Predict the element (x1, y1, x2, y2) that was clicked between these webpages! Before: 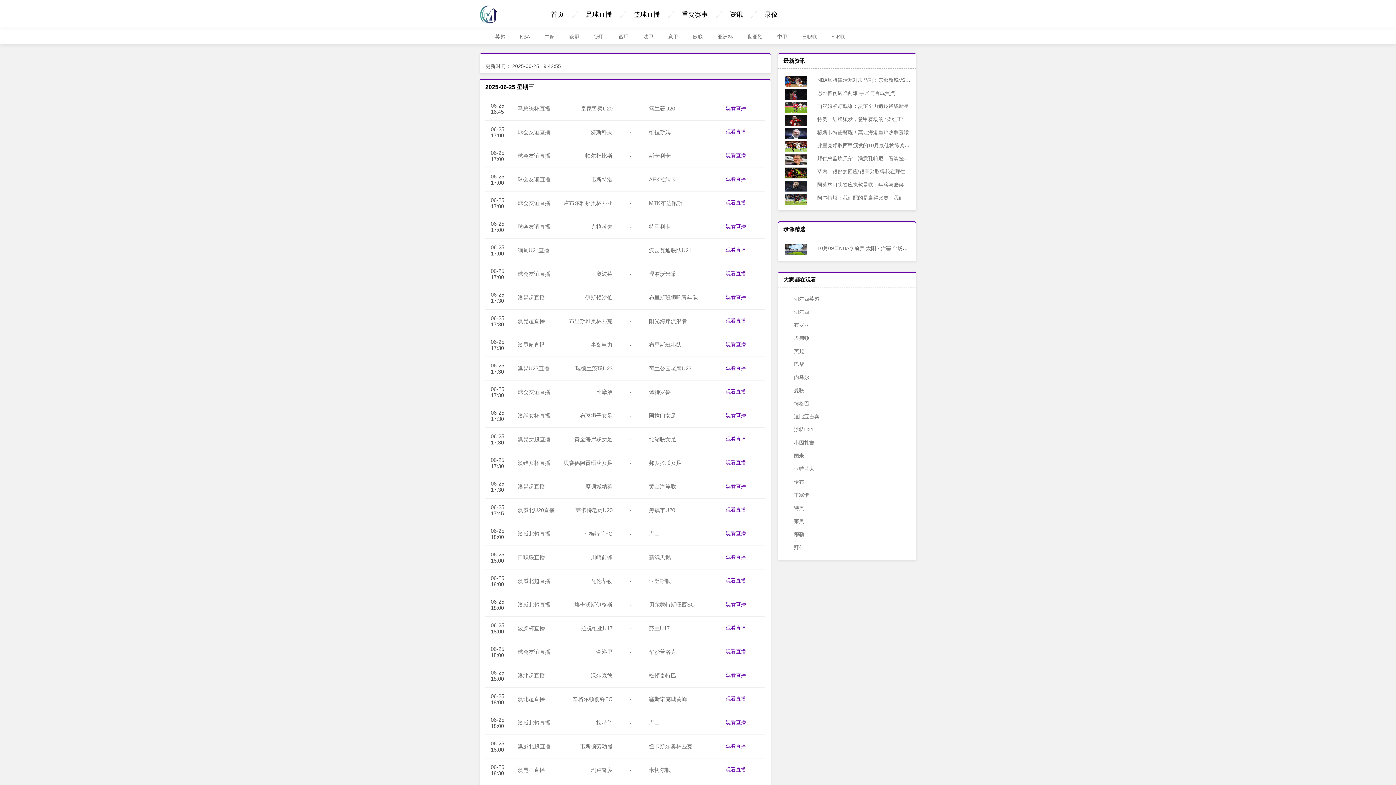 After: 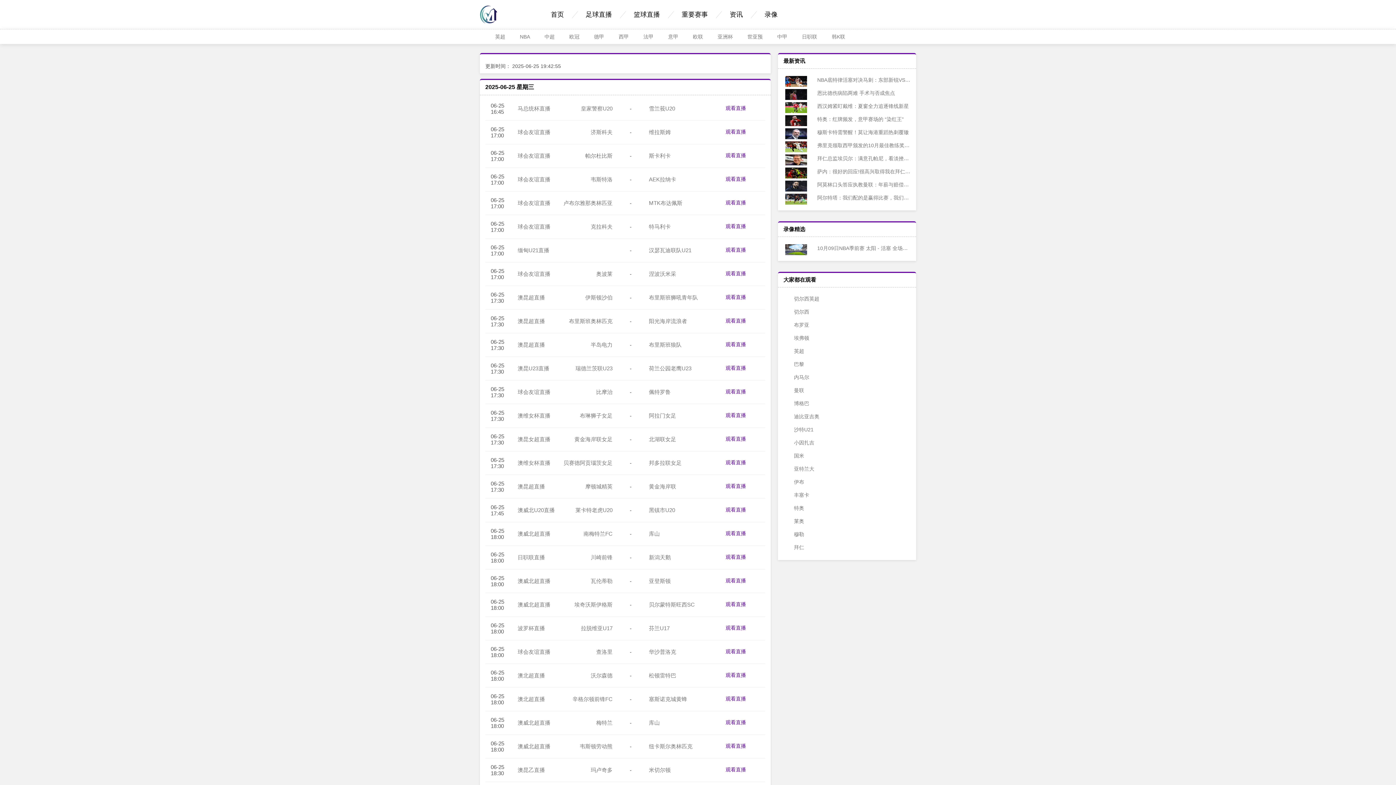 Action: label: 缅甸U21直播 bbox: (517, 247, 549, 253)